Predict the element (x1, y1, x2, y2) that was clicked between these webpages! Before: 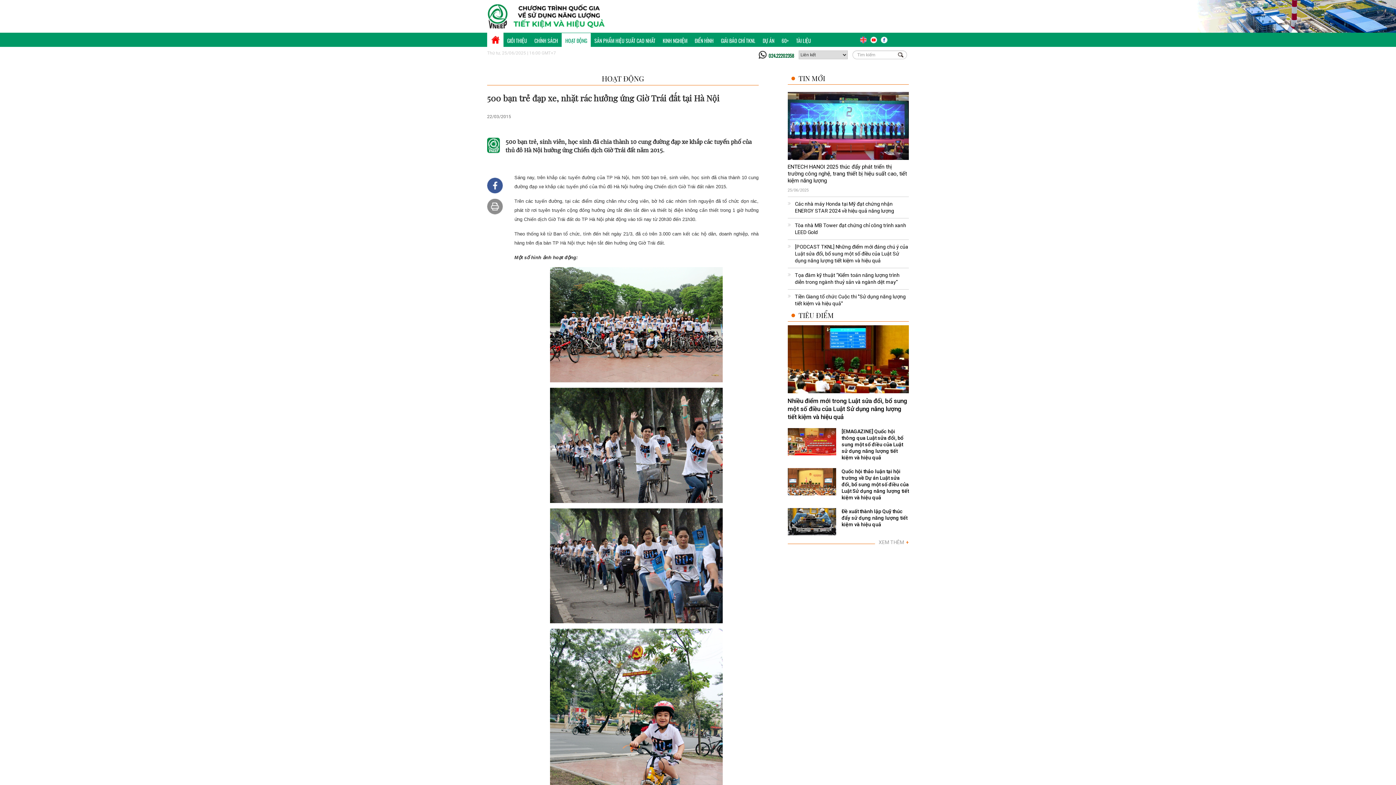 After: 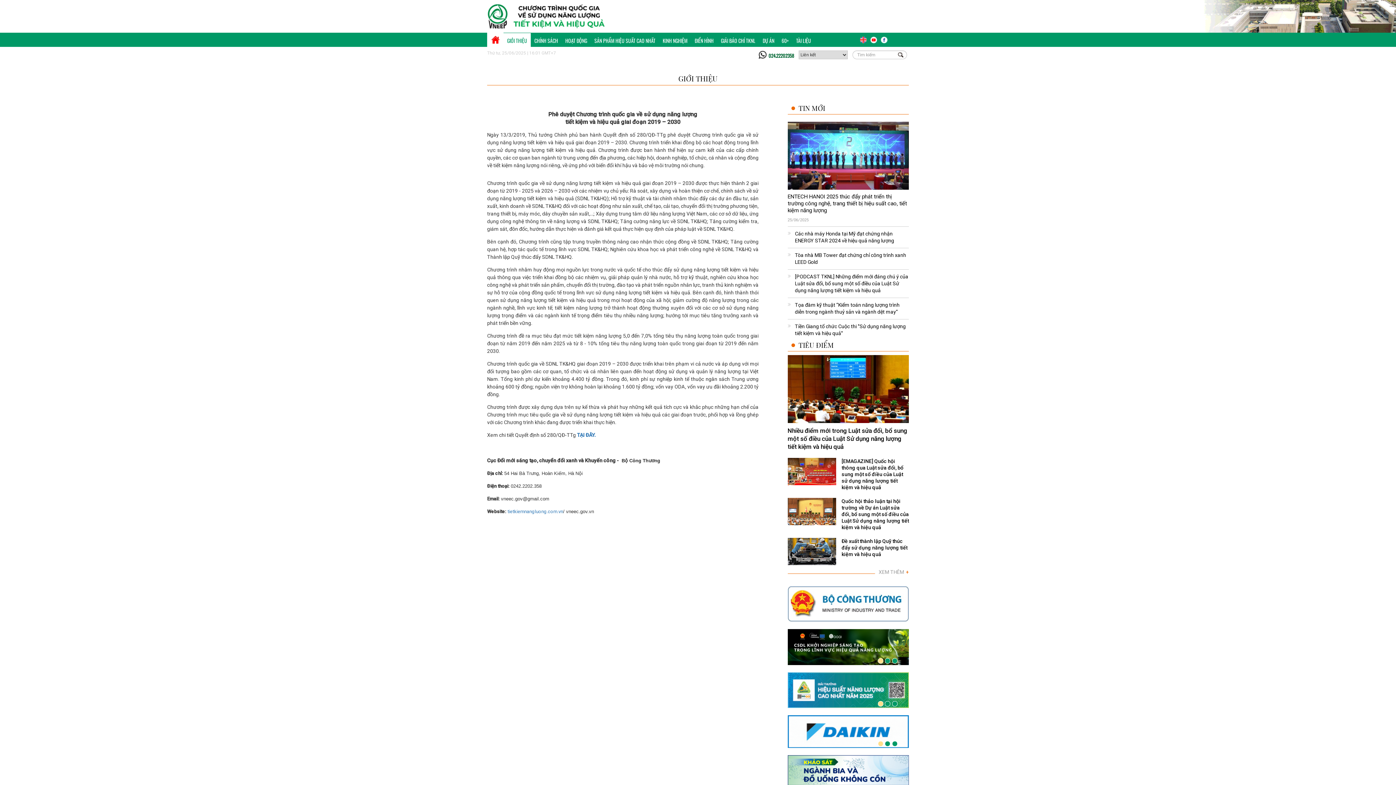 Action: label: GIỚI THIỆU bbox: (503, 32, 530, 46)